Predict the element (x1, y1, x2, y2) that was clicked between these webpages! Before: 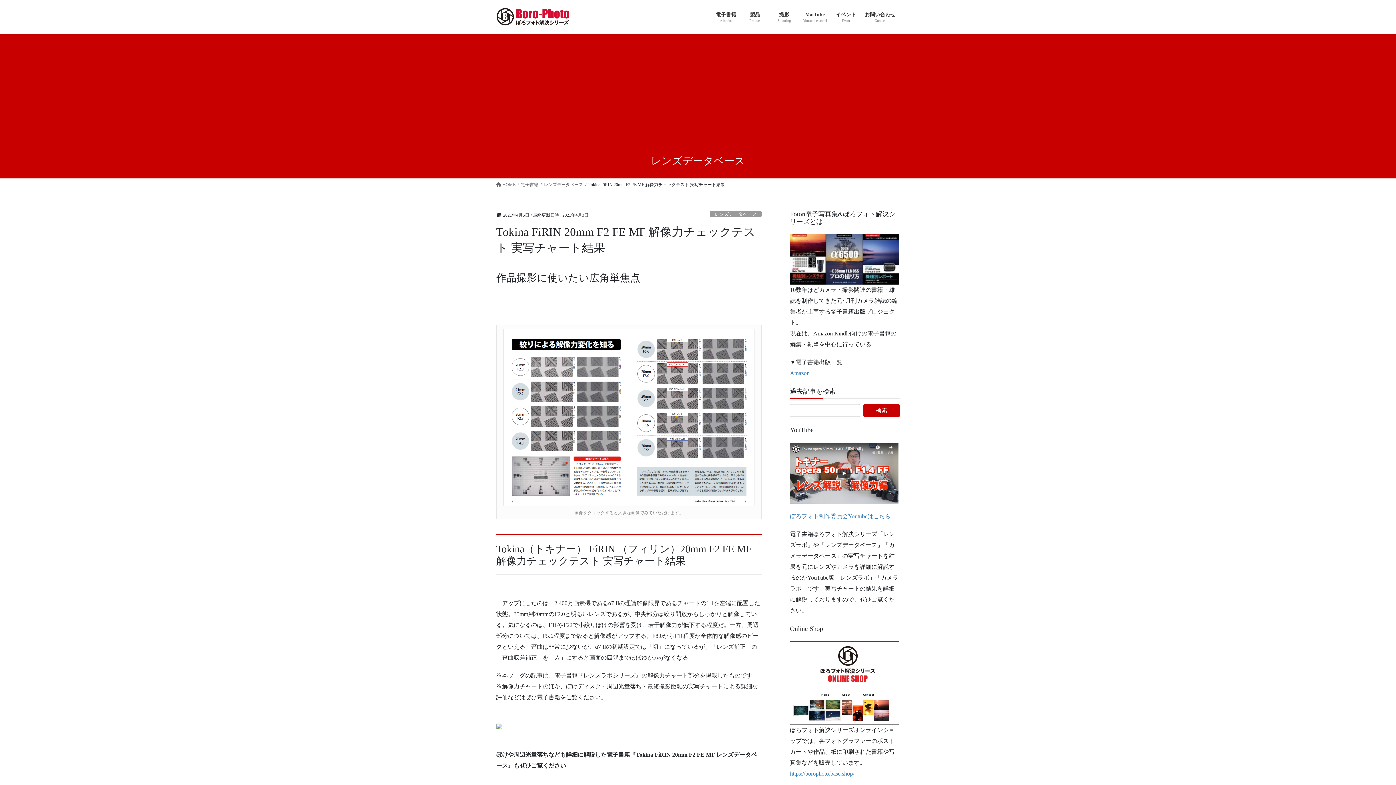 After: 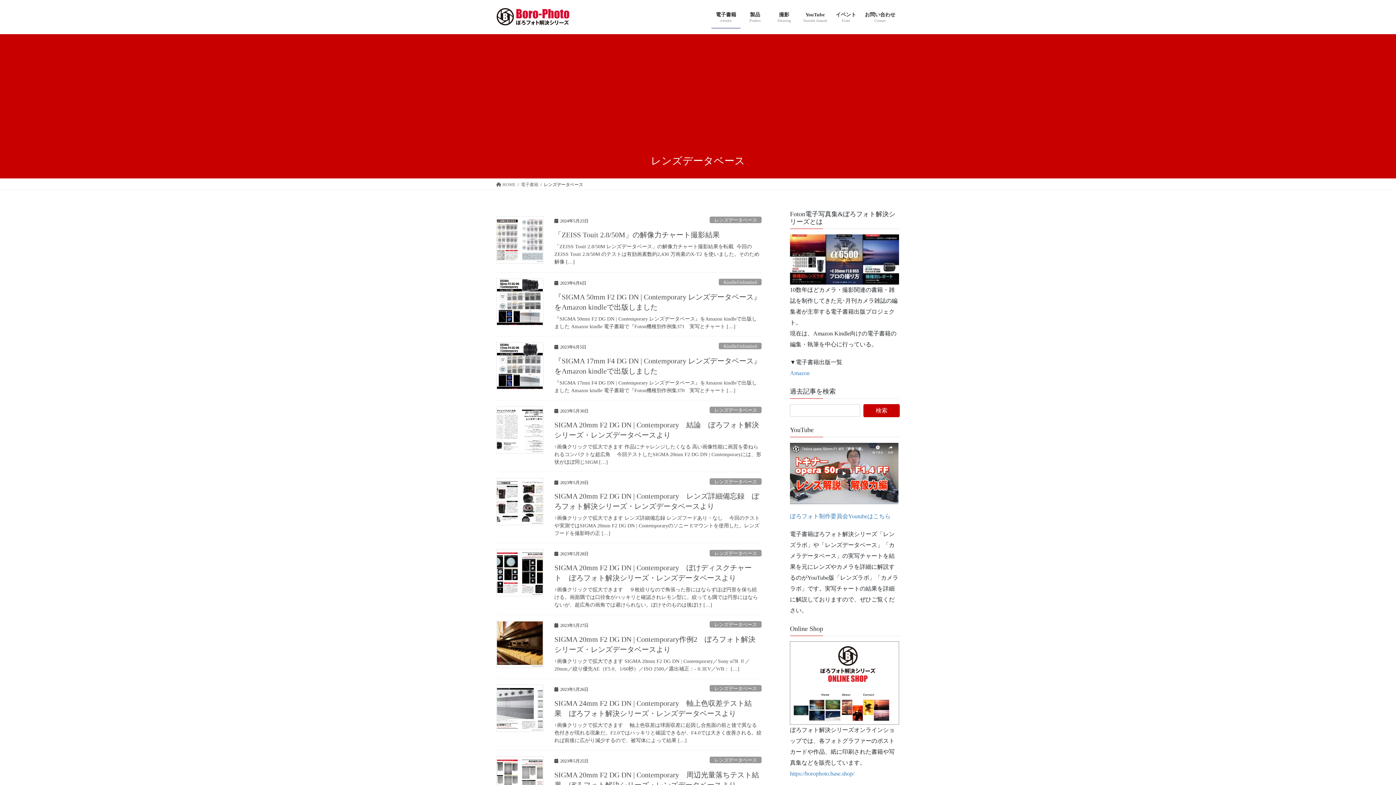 Action: bbox: (709, 211, 761, 217) label: レンズデータベース